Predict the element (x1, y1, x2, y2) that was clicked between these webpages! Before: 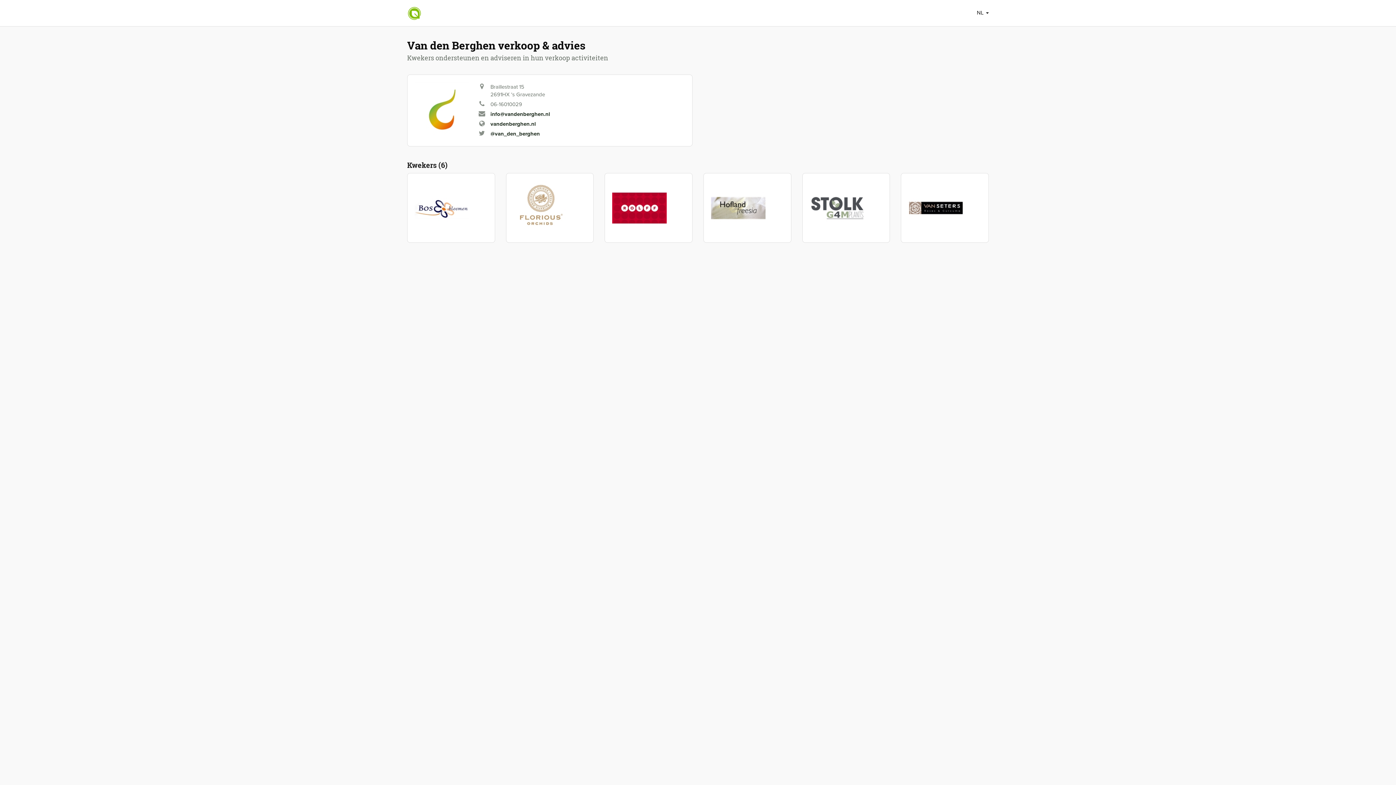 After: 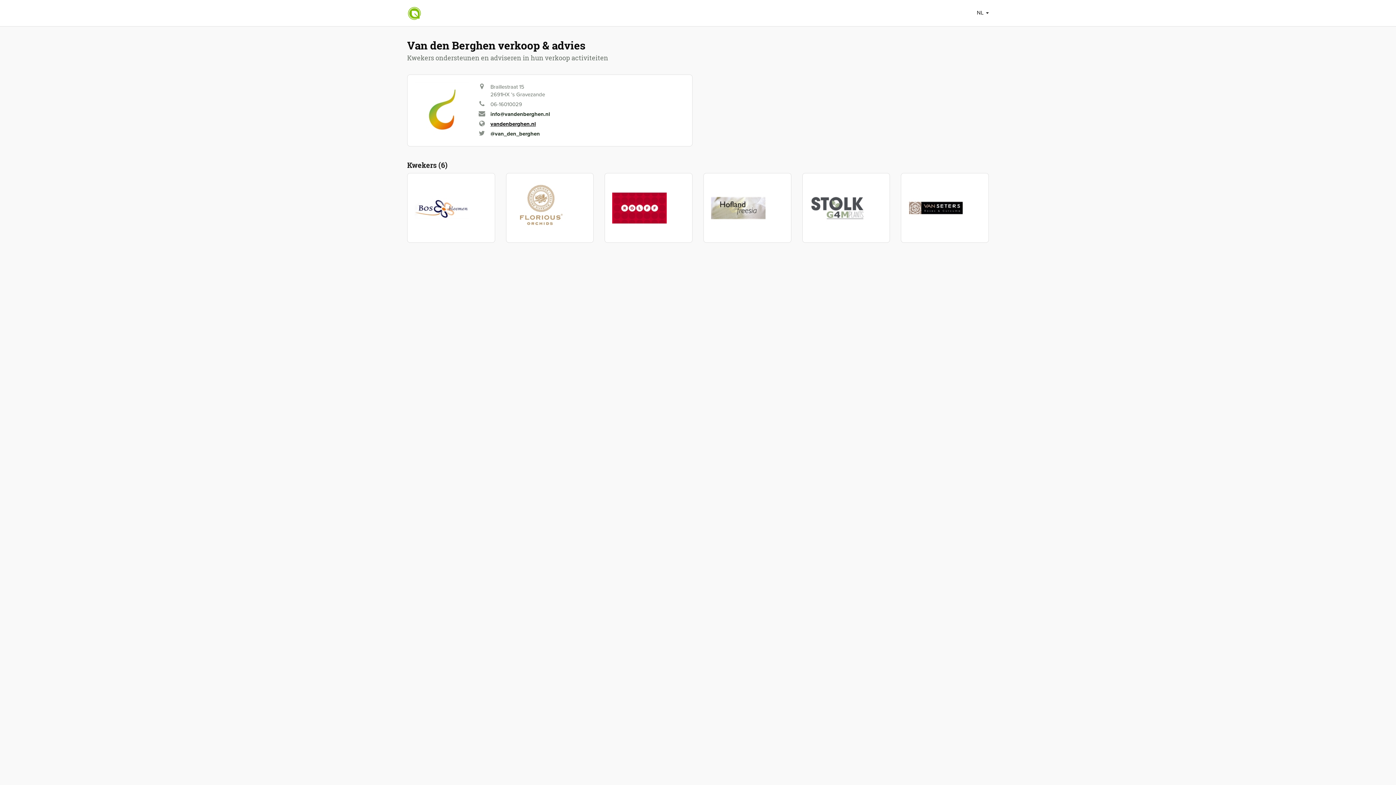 Action: bbox: (490, 120, 536, 127) label: vandenberghen.nl